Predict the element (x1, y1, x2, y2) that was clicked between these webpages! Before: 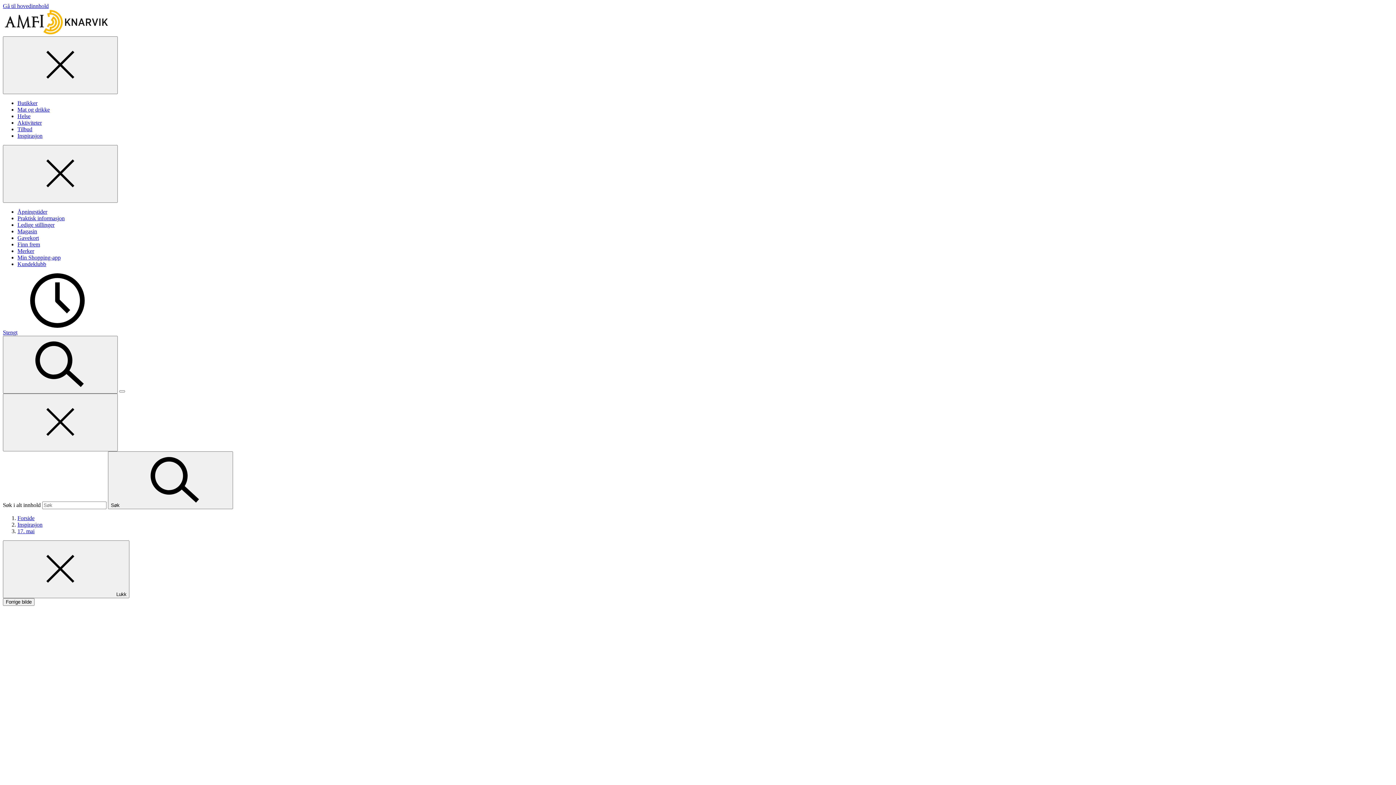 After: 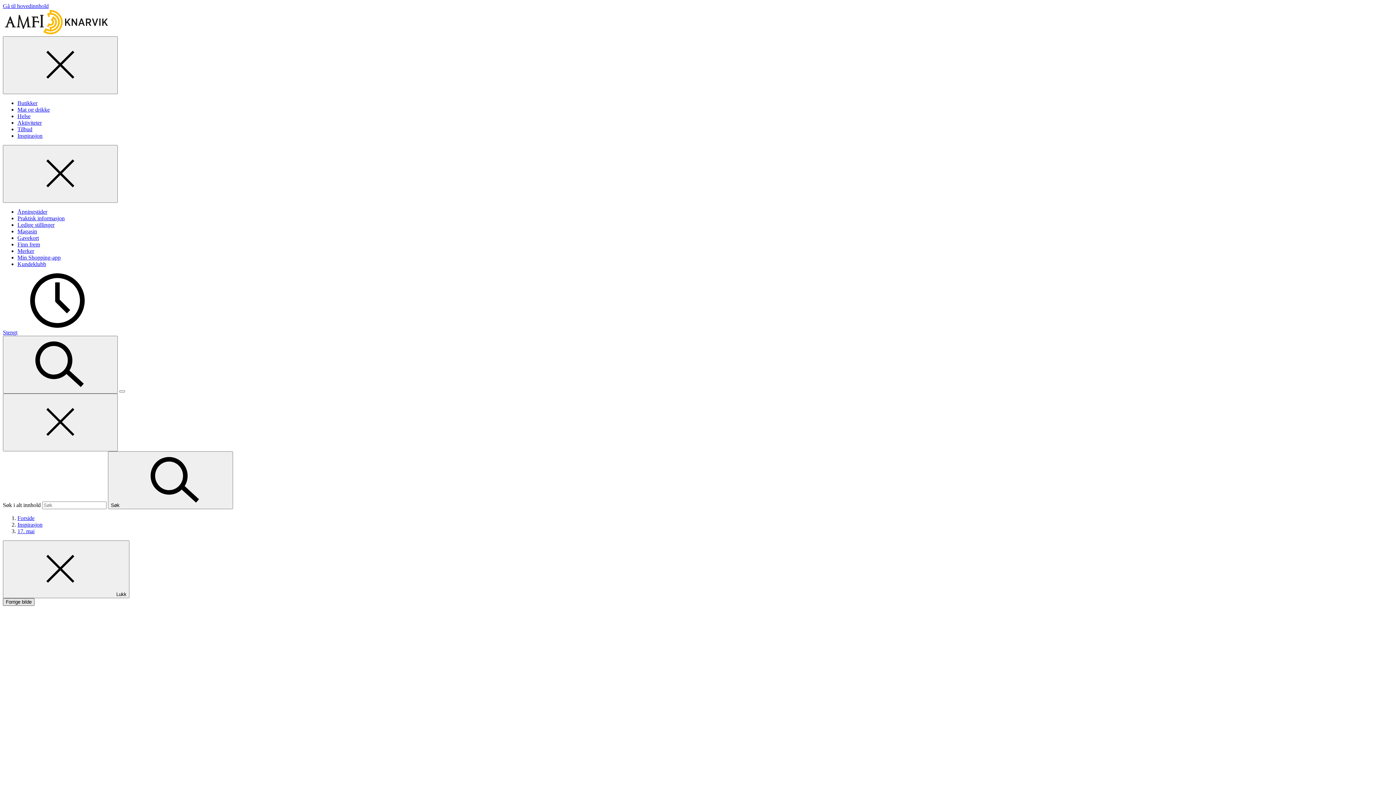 Action: bbox: (2, 598, 34, 606) label: Forrige bilde